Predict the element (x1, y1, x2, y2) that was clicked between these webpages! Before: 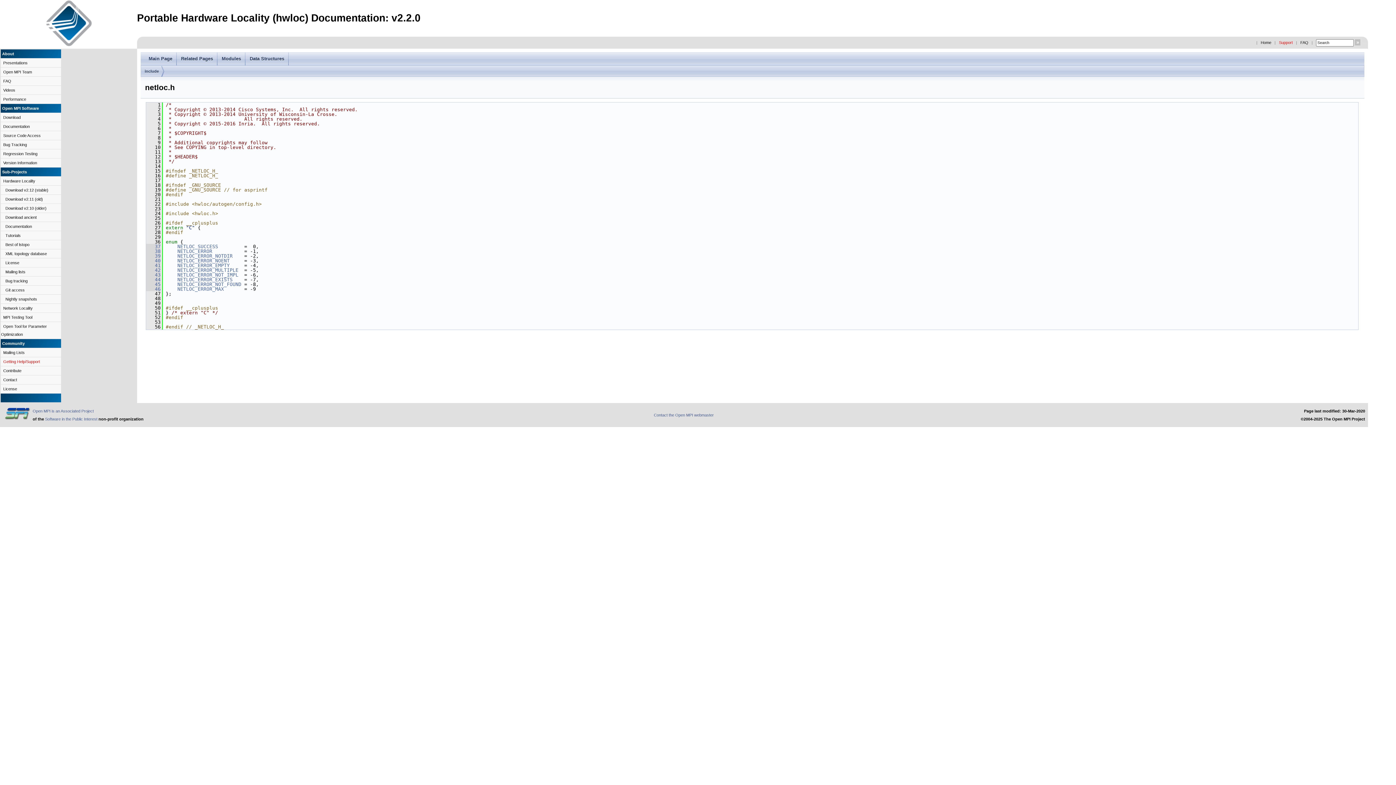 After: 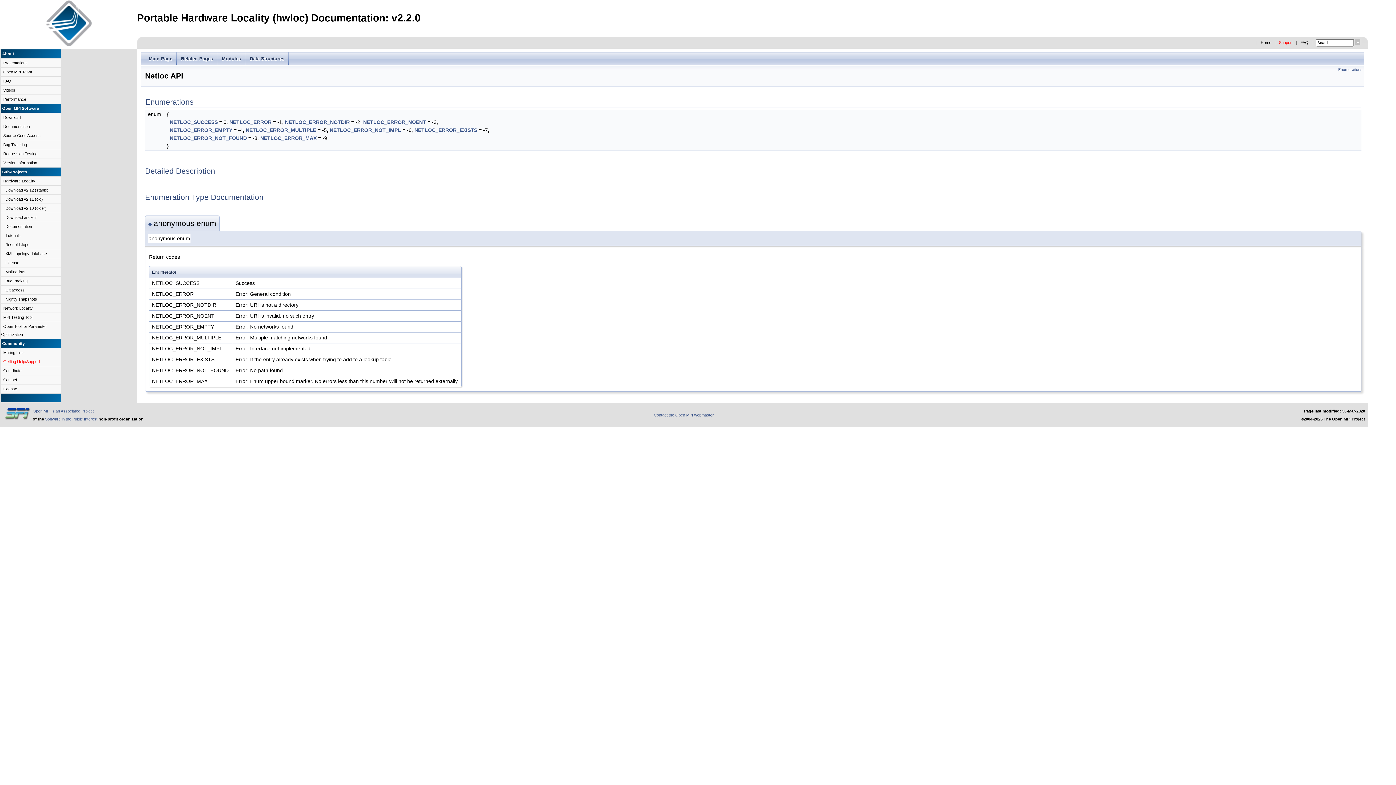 Action: bbox: (177, 248, 212, 254) label: NETLOC_ERROR